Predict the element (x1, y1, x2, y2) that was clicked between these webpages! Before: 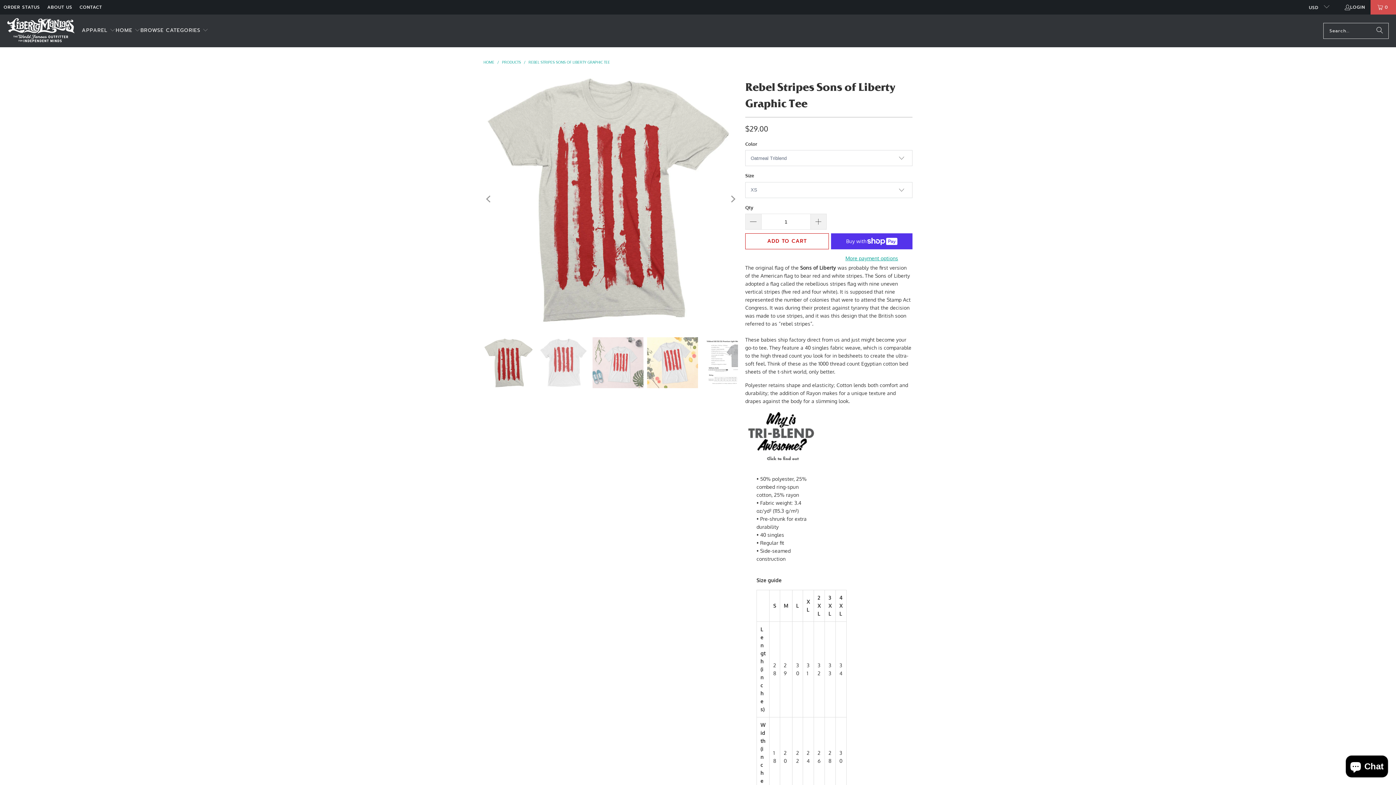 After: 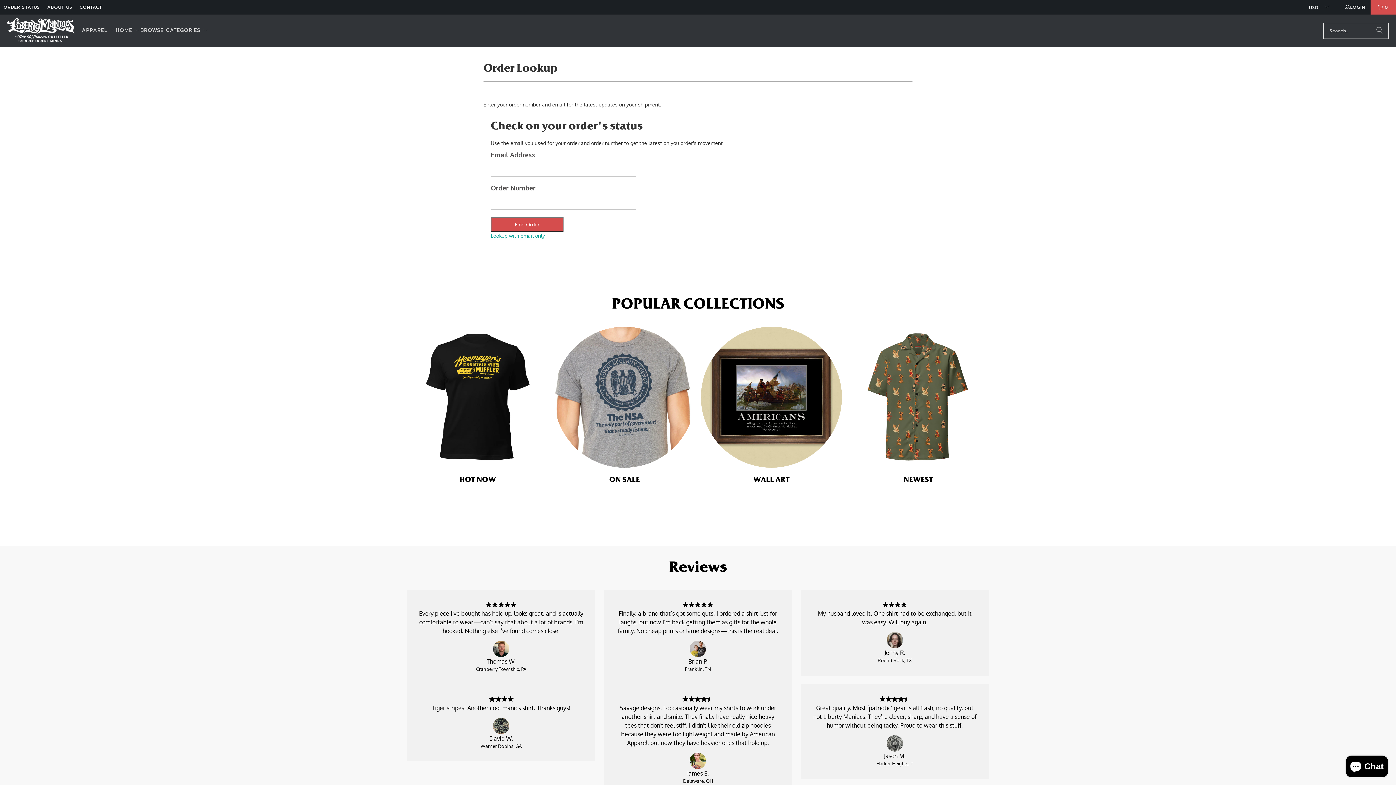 Action: bbox: (3, 3, 40, 11) label: ORDER STATUS